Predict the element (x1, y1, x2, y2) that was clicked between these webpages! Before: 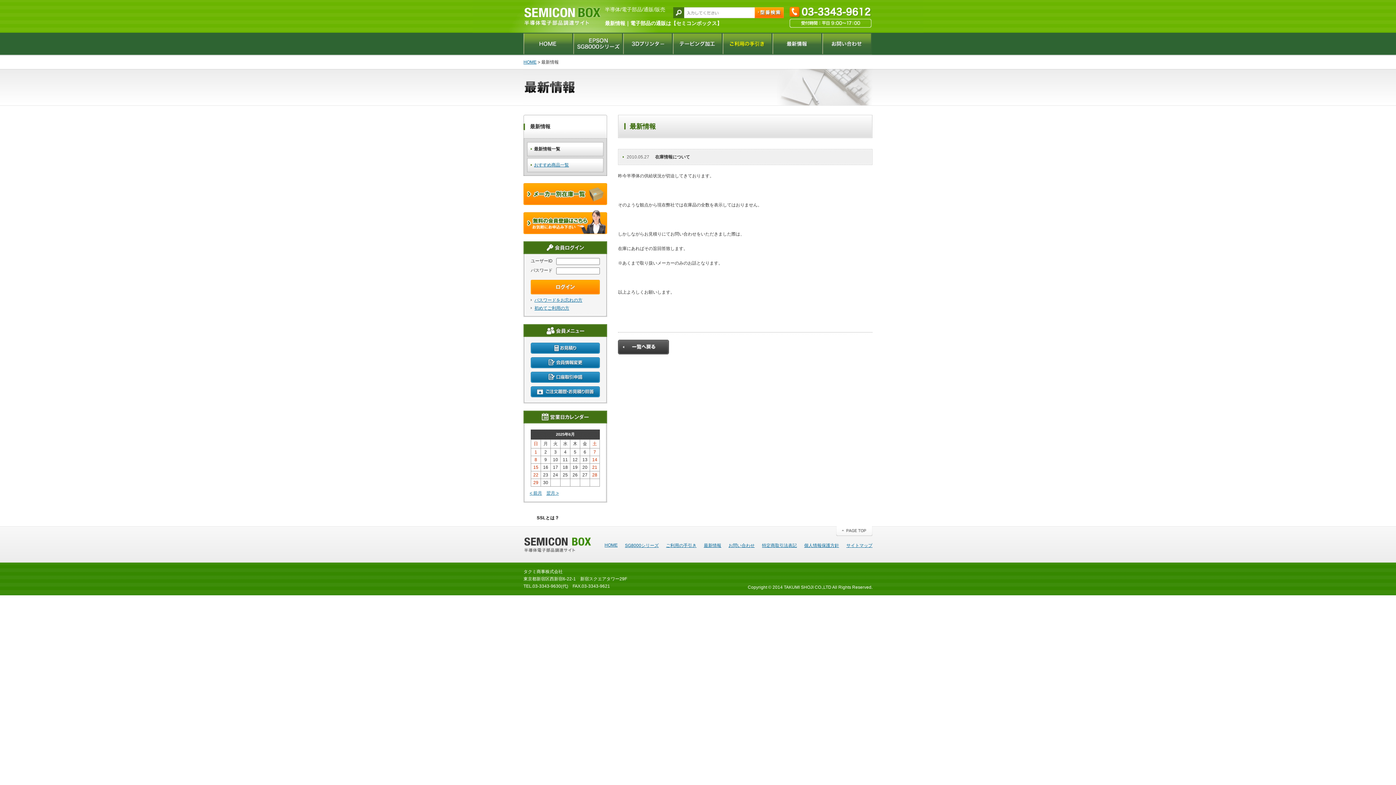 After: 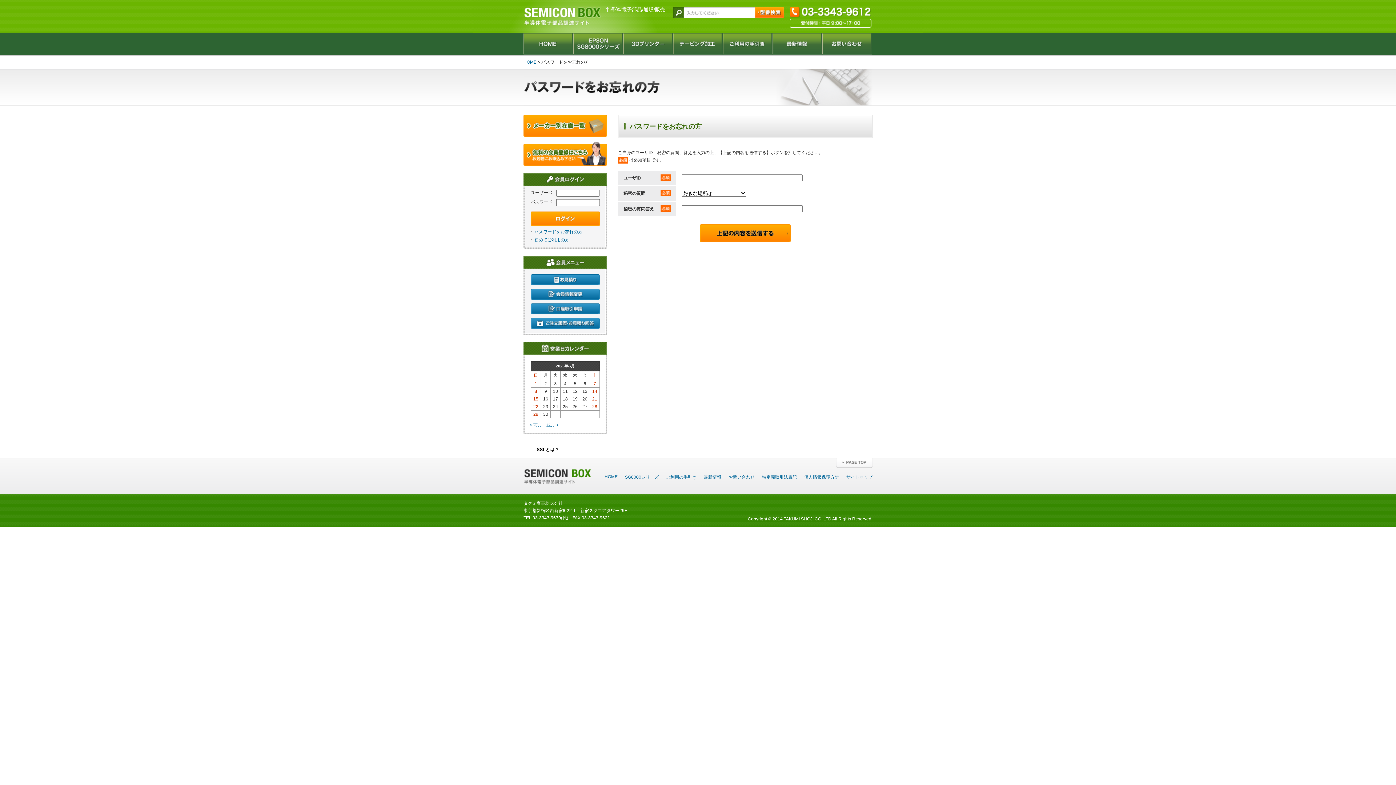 Action: bbox: (534, 297, 582, 302) label: パスワードをお忘れの方